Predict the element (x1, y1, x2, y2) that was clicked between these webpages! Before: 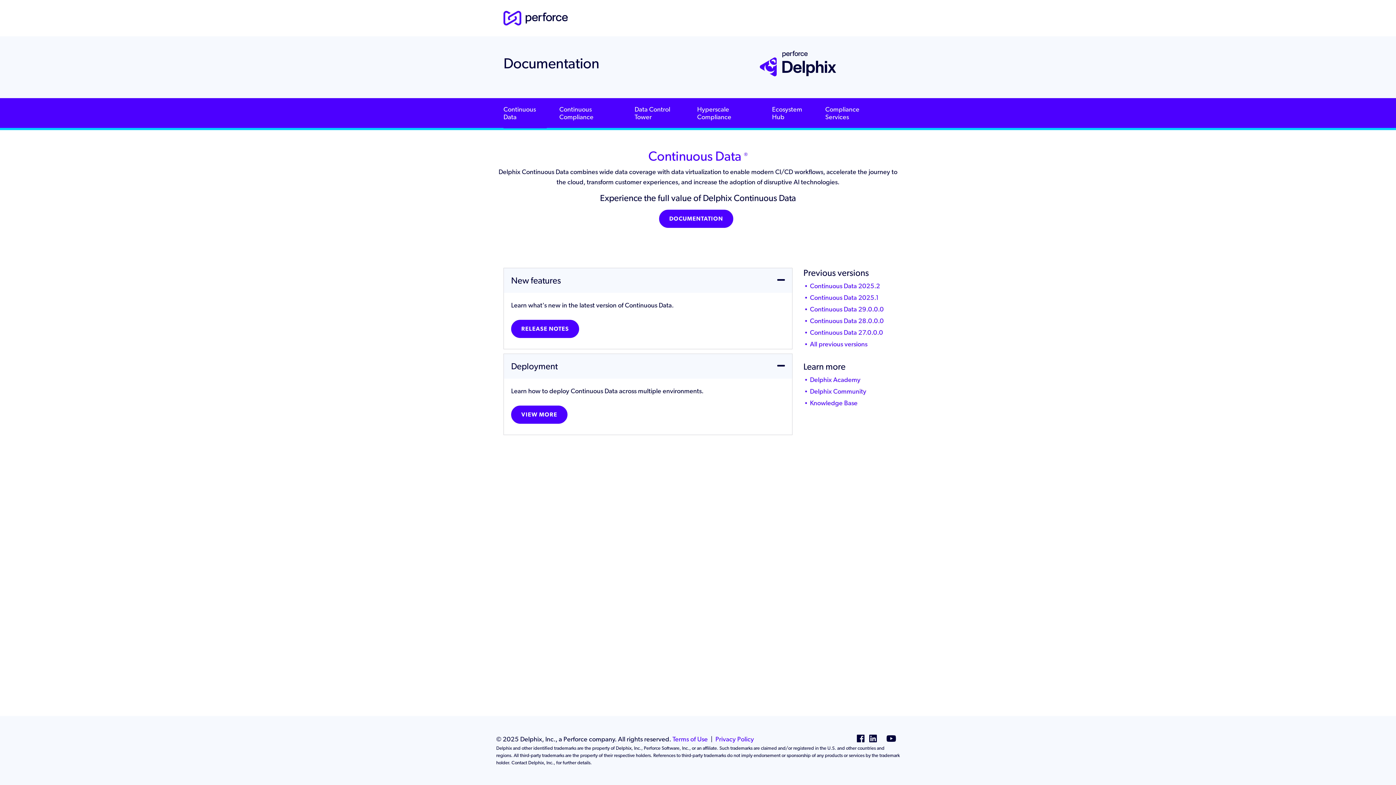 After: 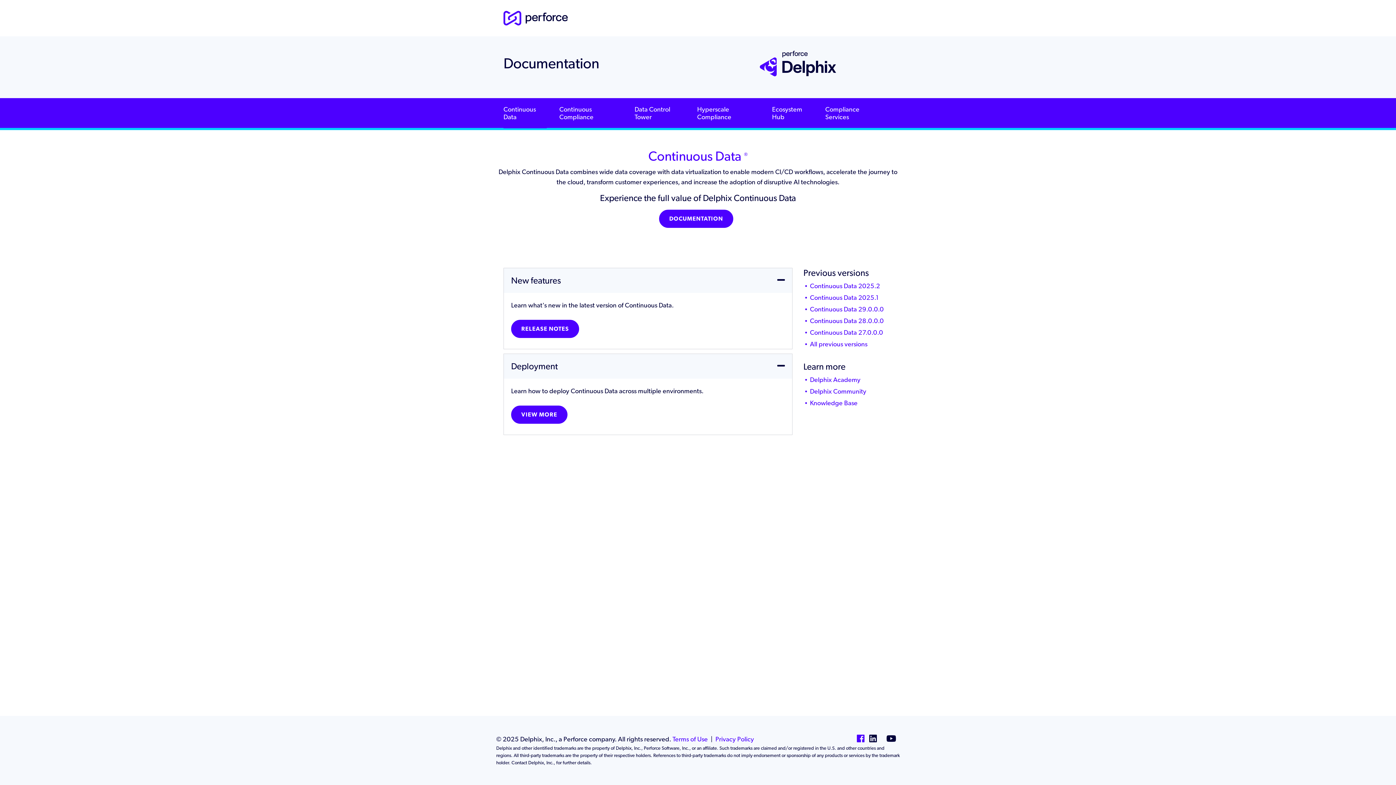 Action: bbox: (857, 736, 868, 743)